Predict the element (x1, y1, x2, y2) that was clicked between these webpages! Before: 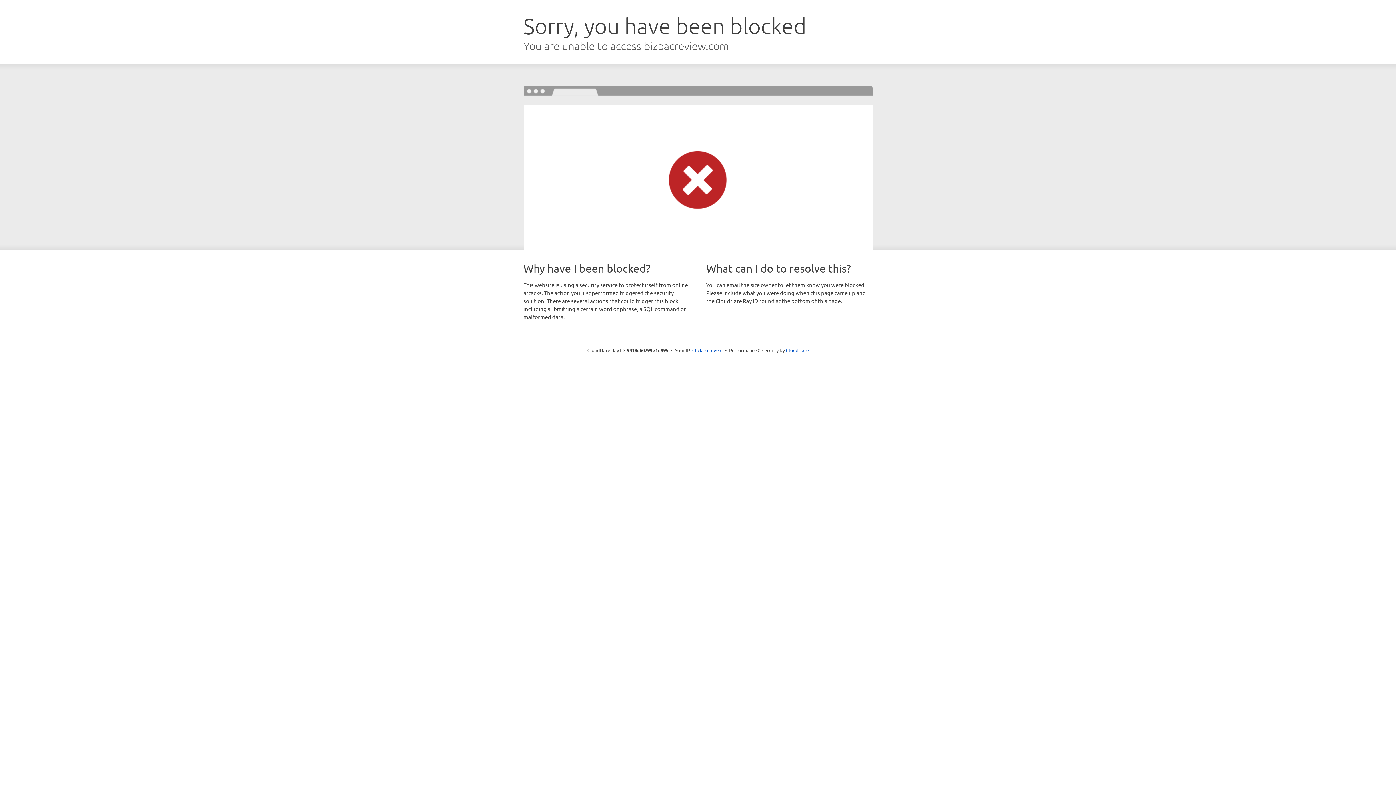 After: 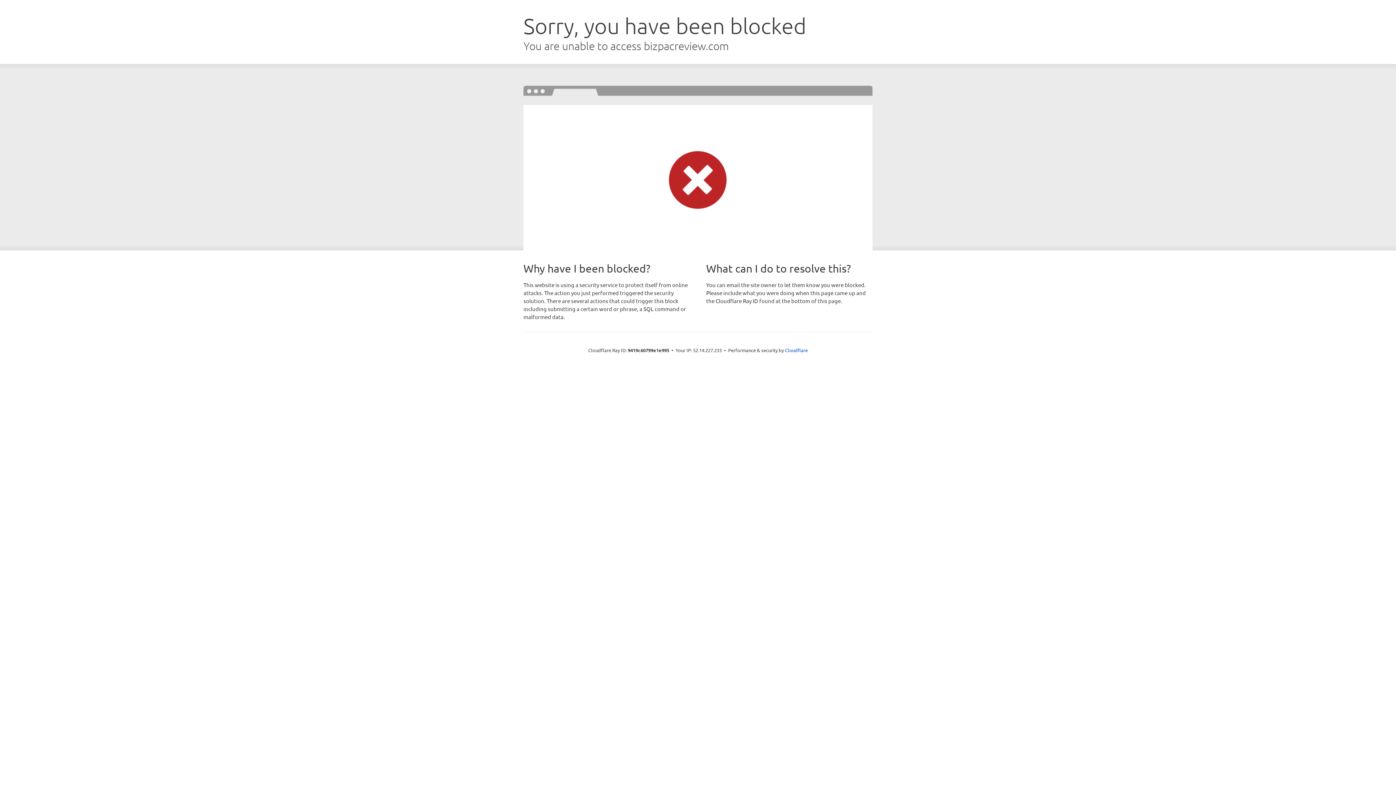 Action: bbox: (692, 346, 722, 353) label: Click to reveal